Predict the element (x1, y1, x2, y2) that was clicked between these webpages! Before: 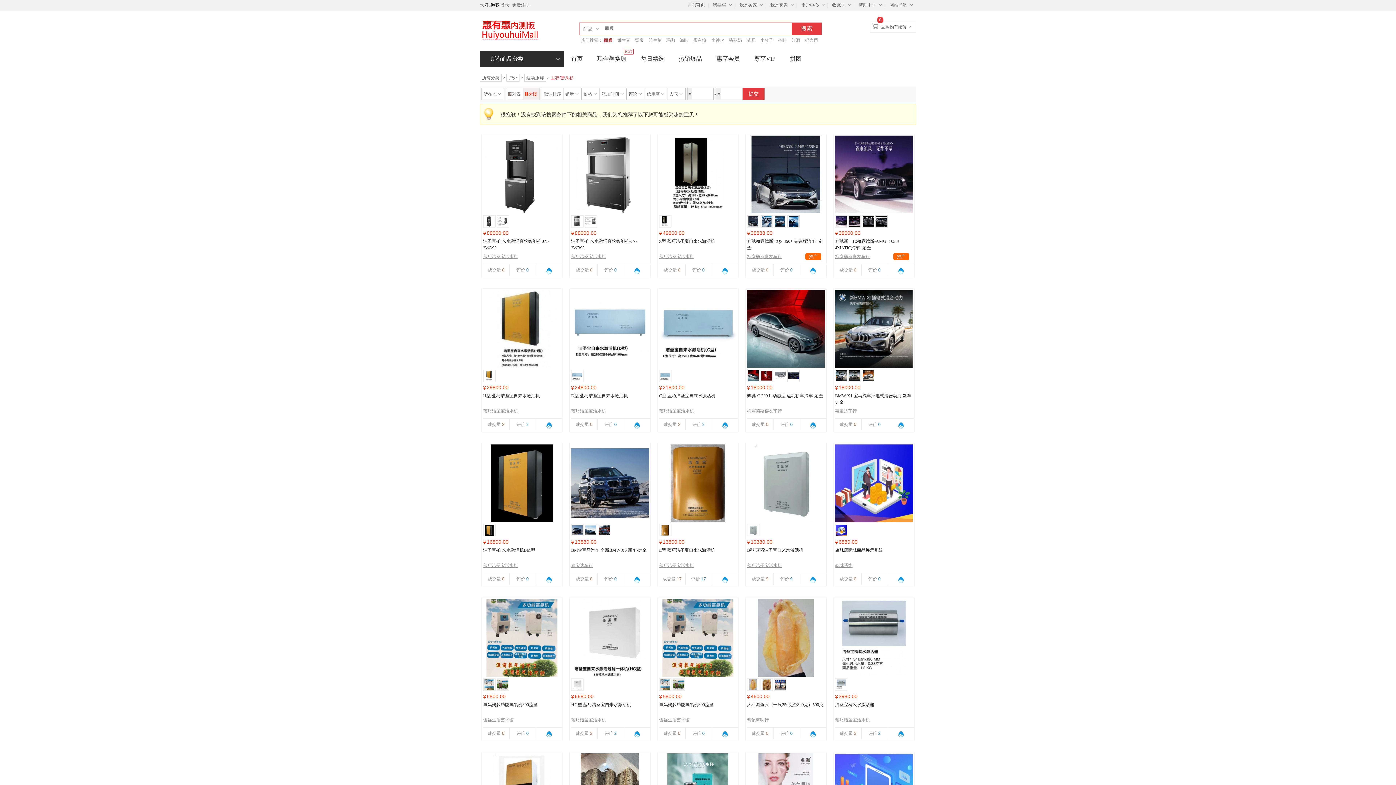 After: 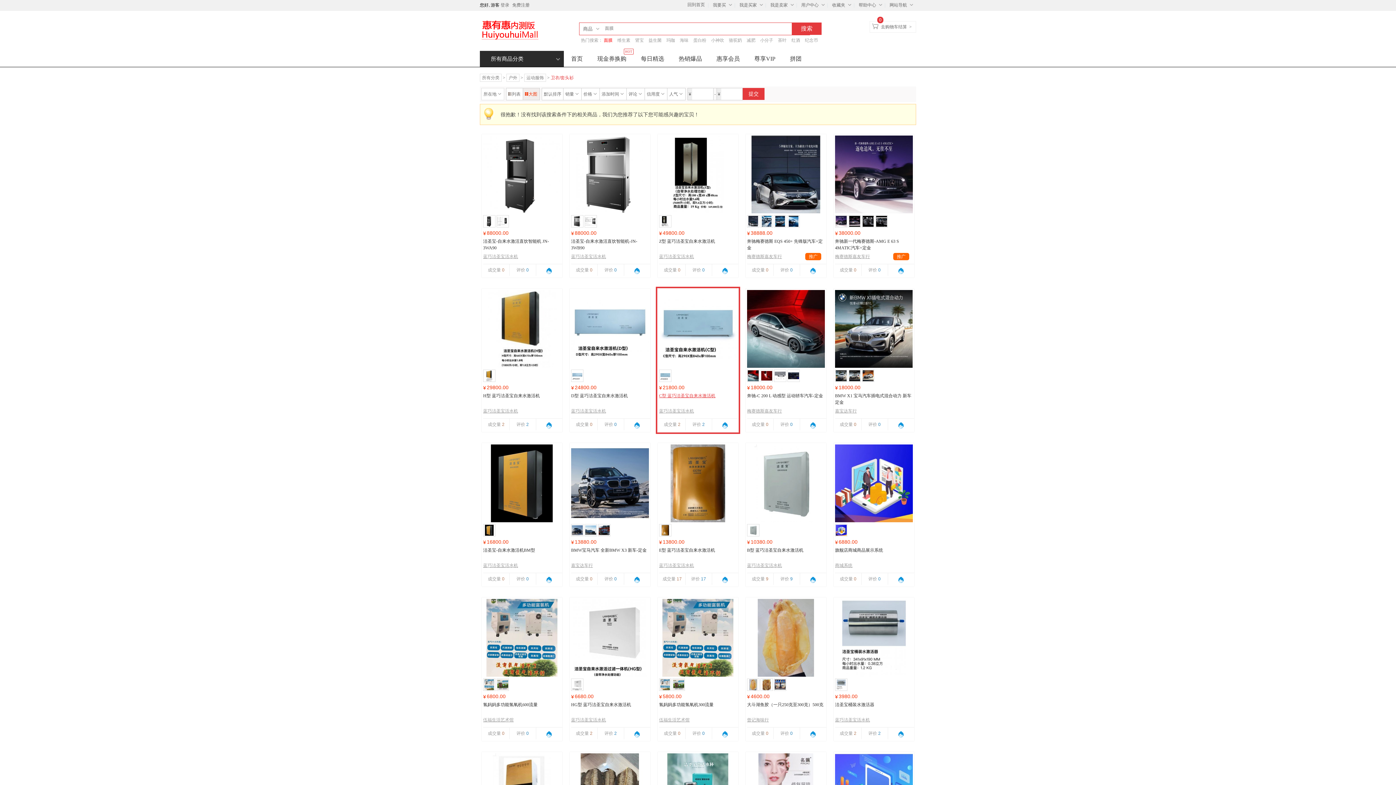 Action: bbox: (659, 392, 737, 405) label: C型 蓝巧洁圣宝自来水激活机